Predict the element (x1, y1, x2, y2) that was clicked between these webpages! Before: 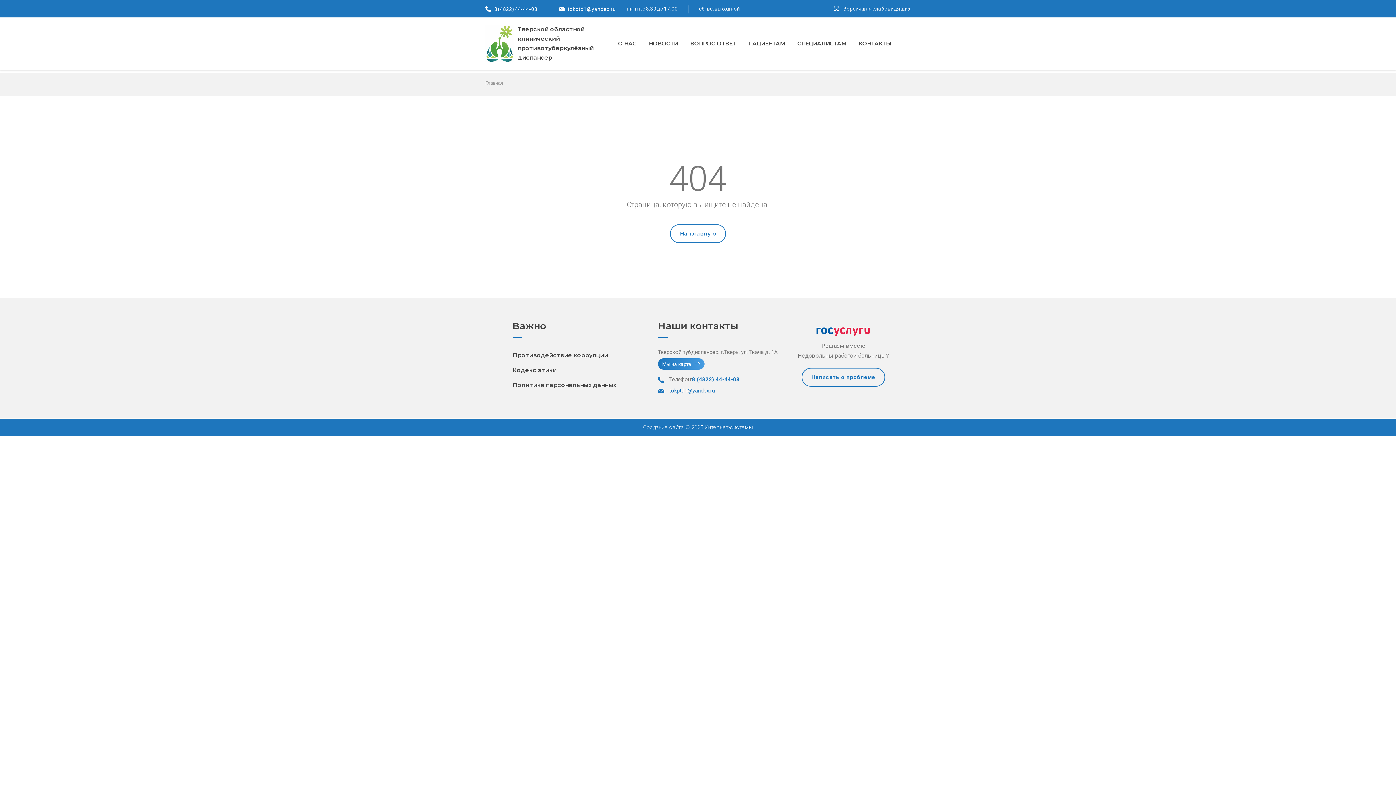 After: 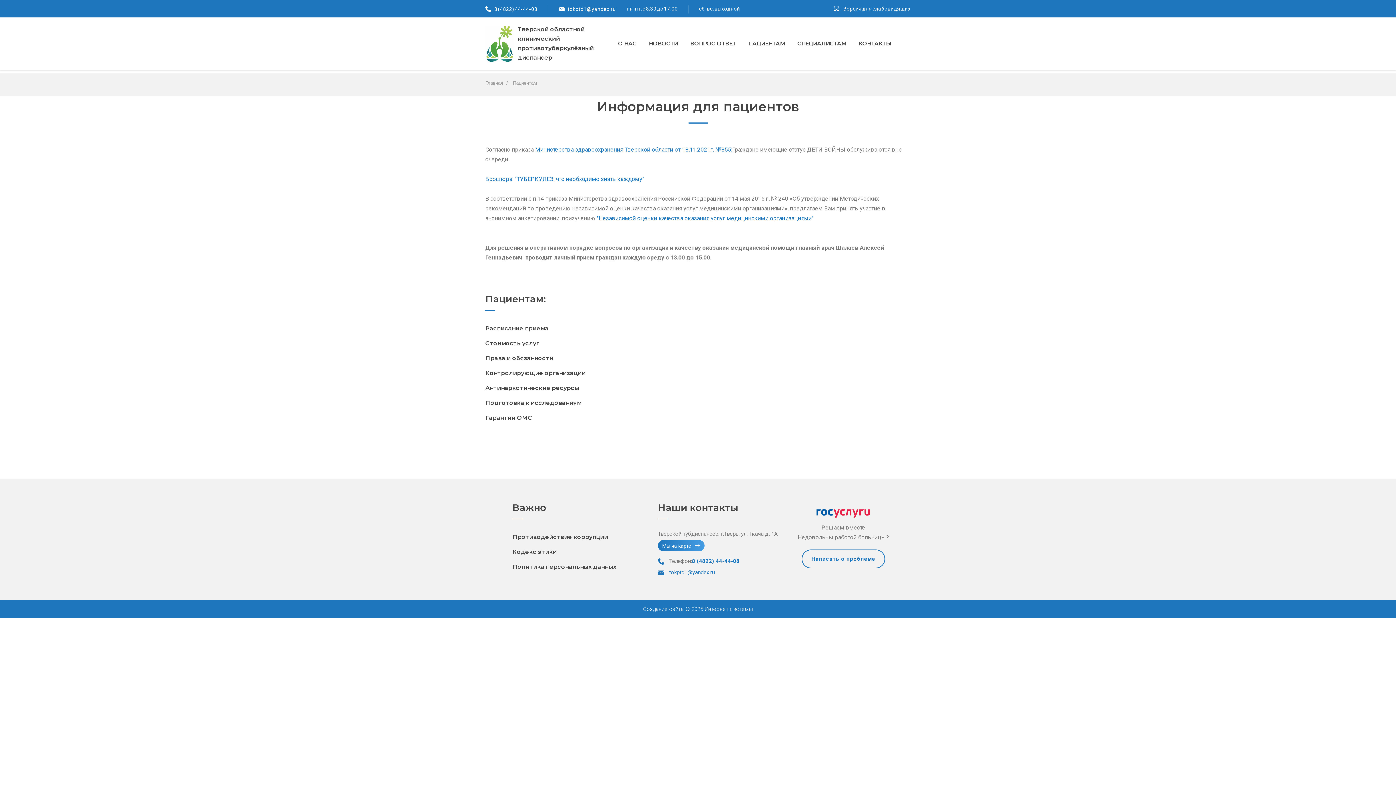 Action: label: ПАЦИЕНТАМ bbox: (748, 34, 786, 53)